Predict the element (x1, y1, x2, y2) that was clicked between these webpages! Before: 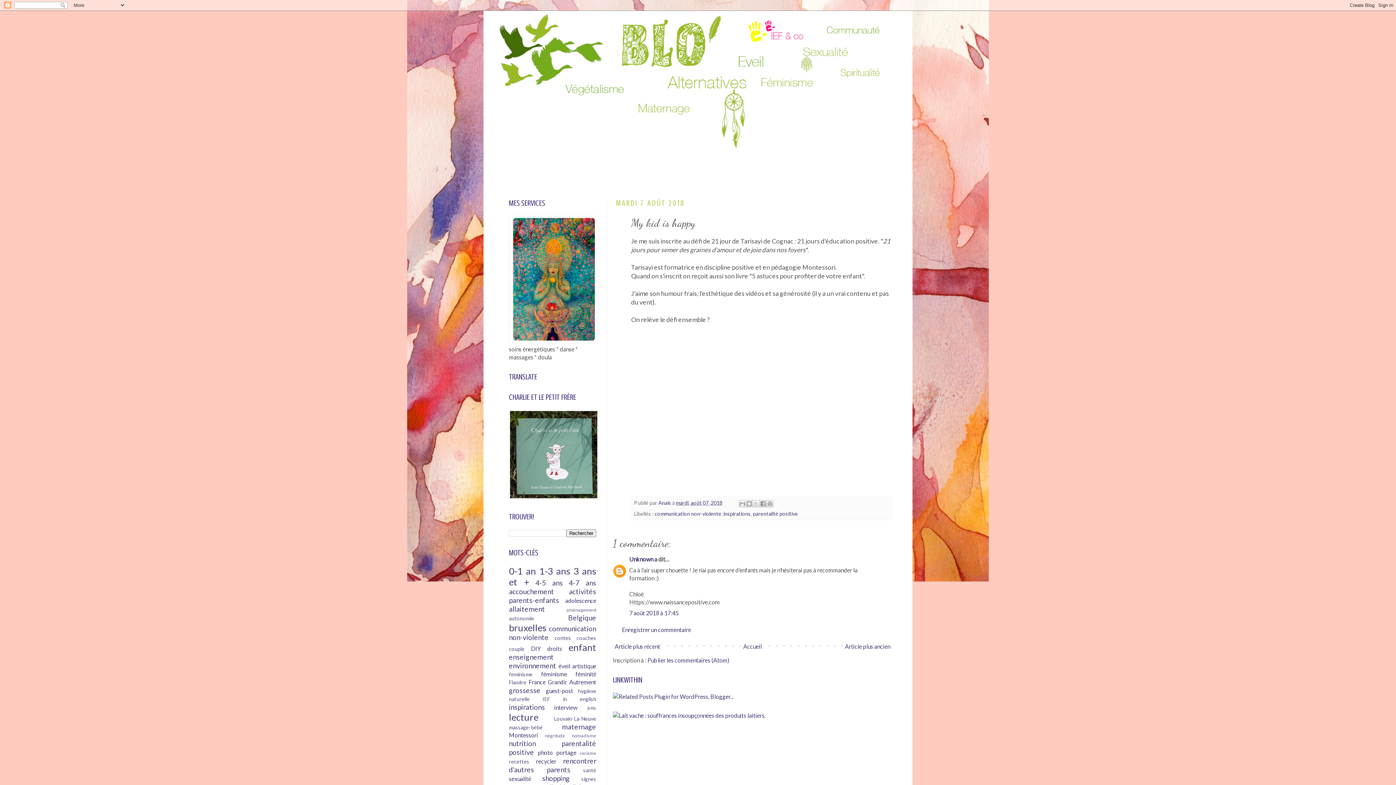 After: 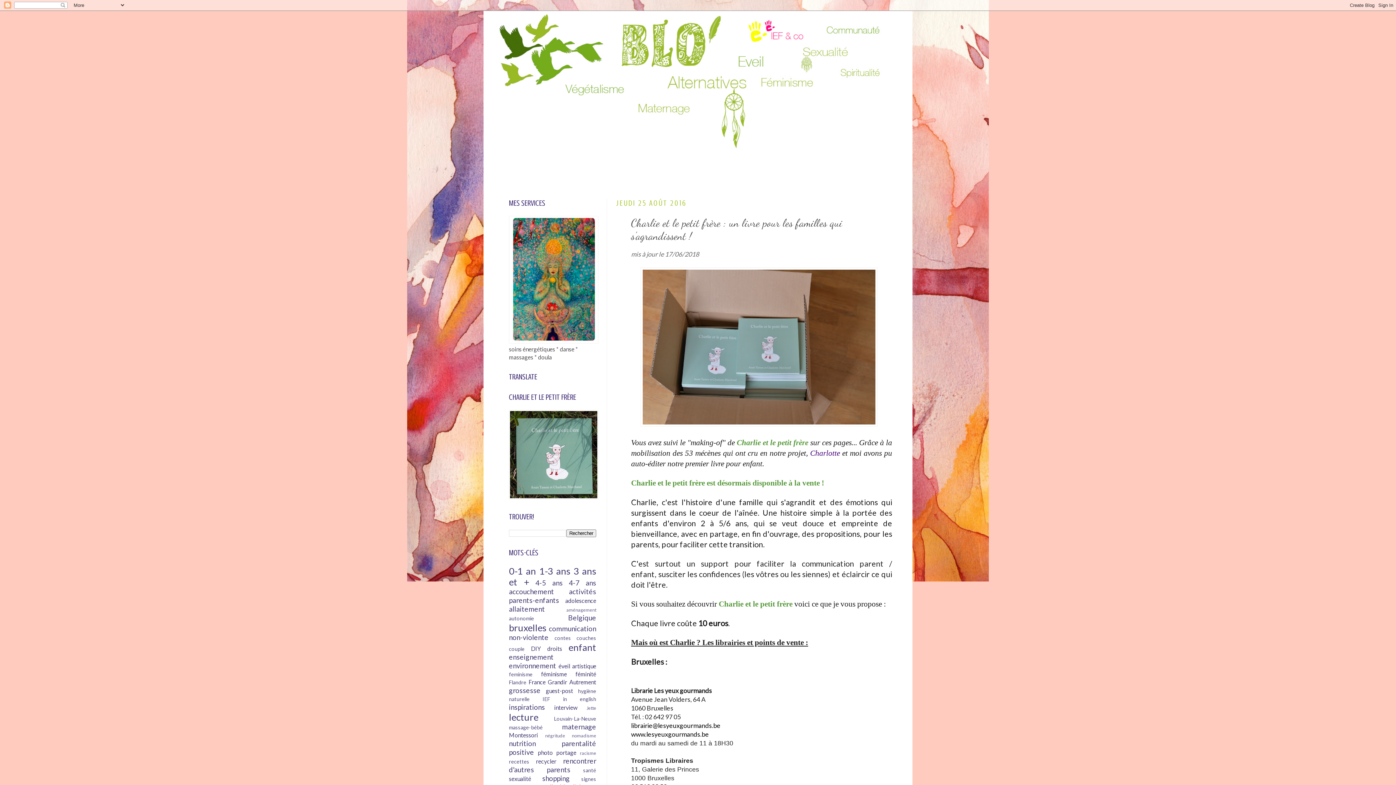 Action: bbox: (509, 493, 598, 500)